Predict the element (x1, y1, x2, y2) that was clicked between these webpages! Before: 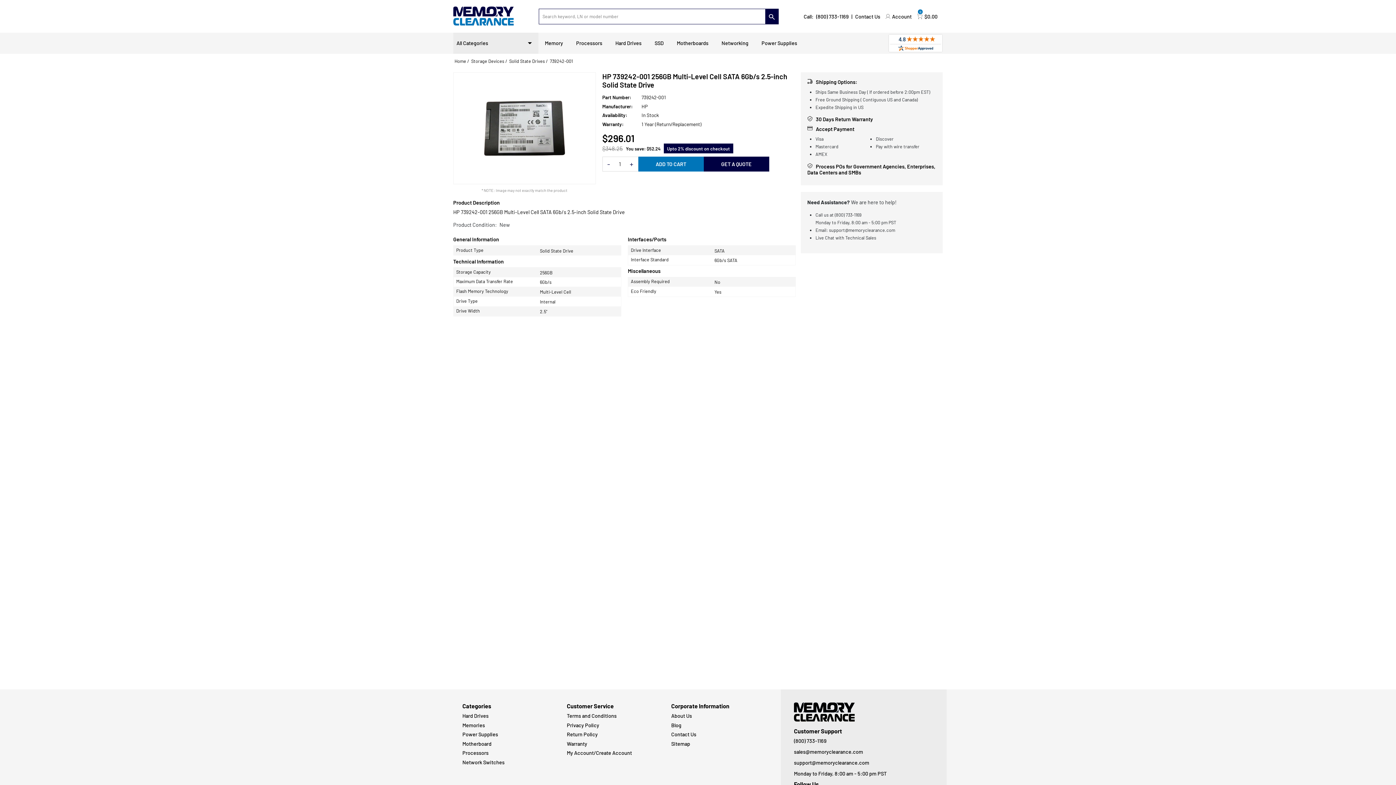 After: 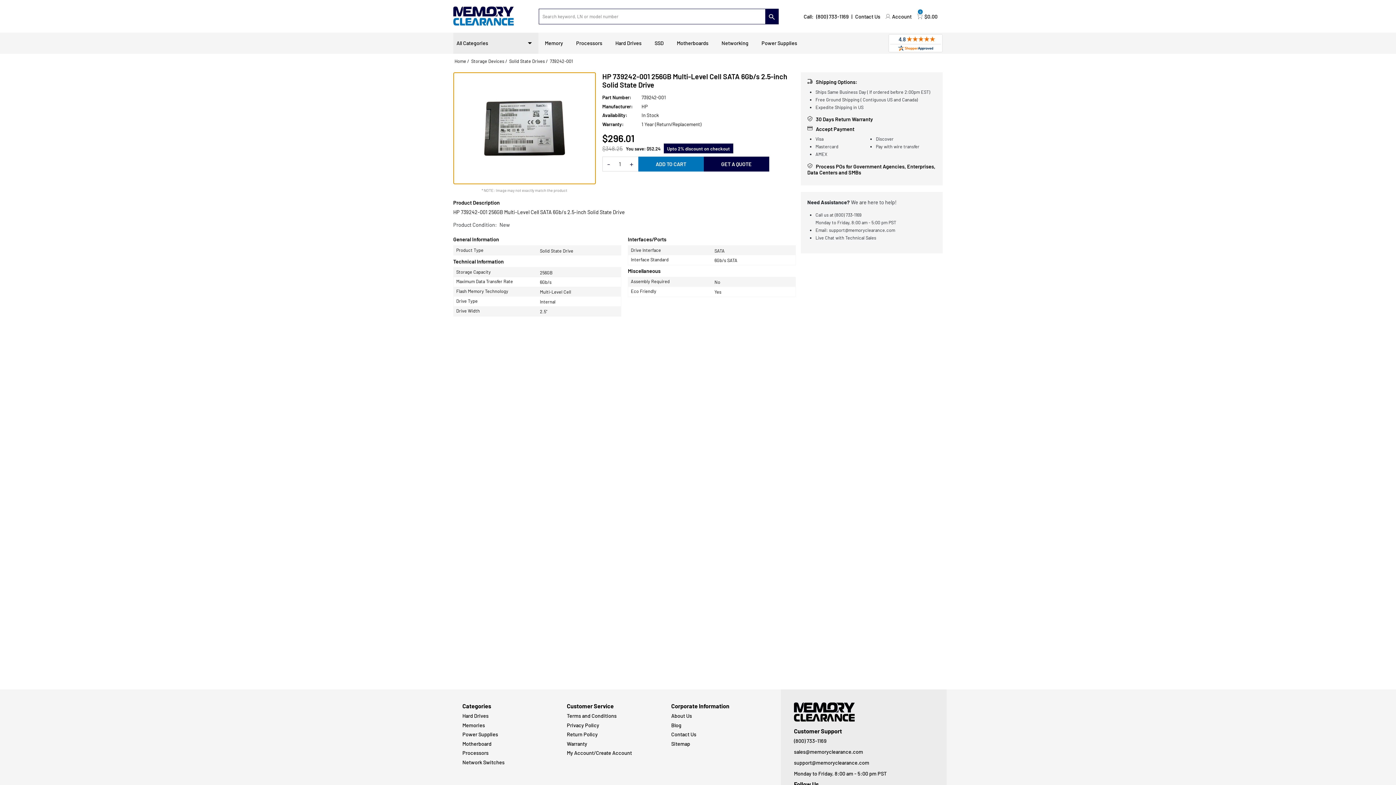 Action: bbox: (503, 80, 662, 204)